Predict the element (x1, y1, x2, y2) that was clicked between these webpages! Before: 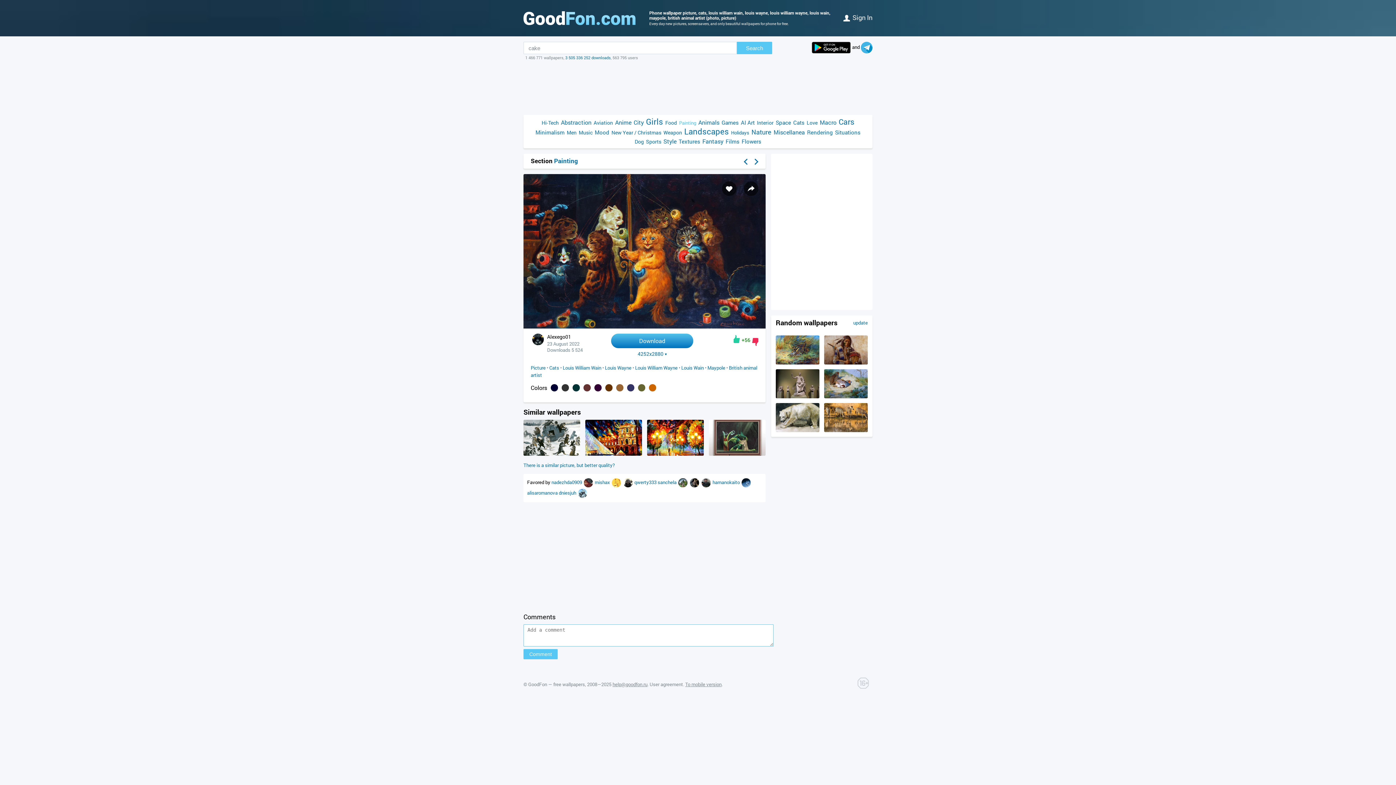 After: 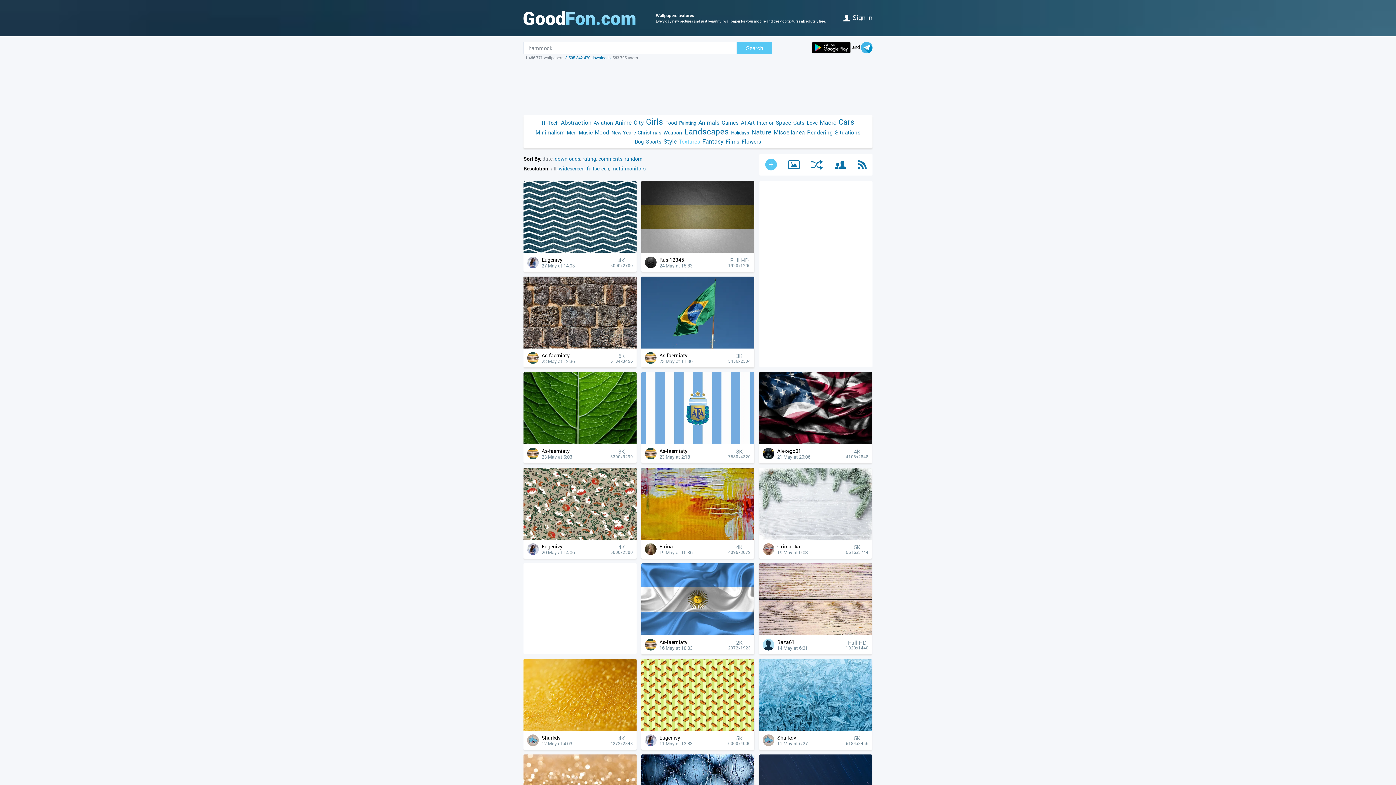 Action: label: Textures bbox: (677, 137, 701, 145)